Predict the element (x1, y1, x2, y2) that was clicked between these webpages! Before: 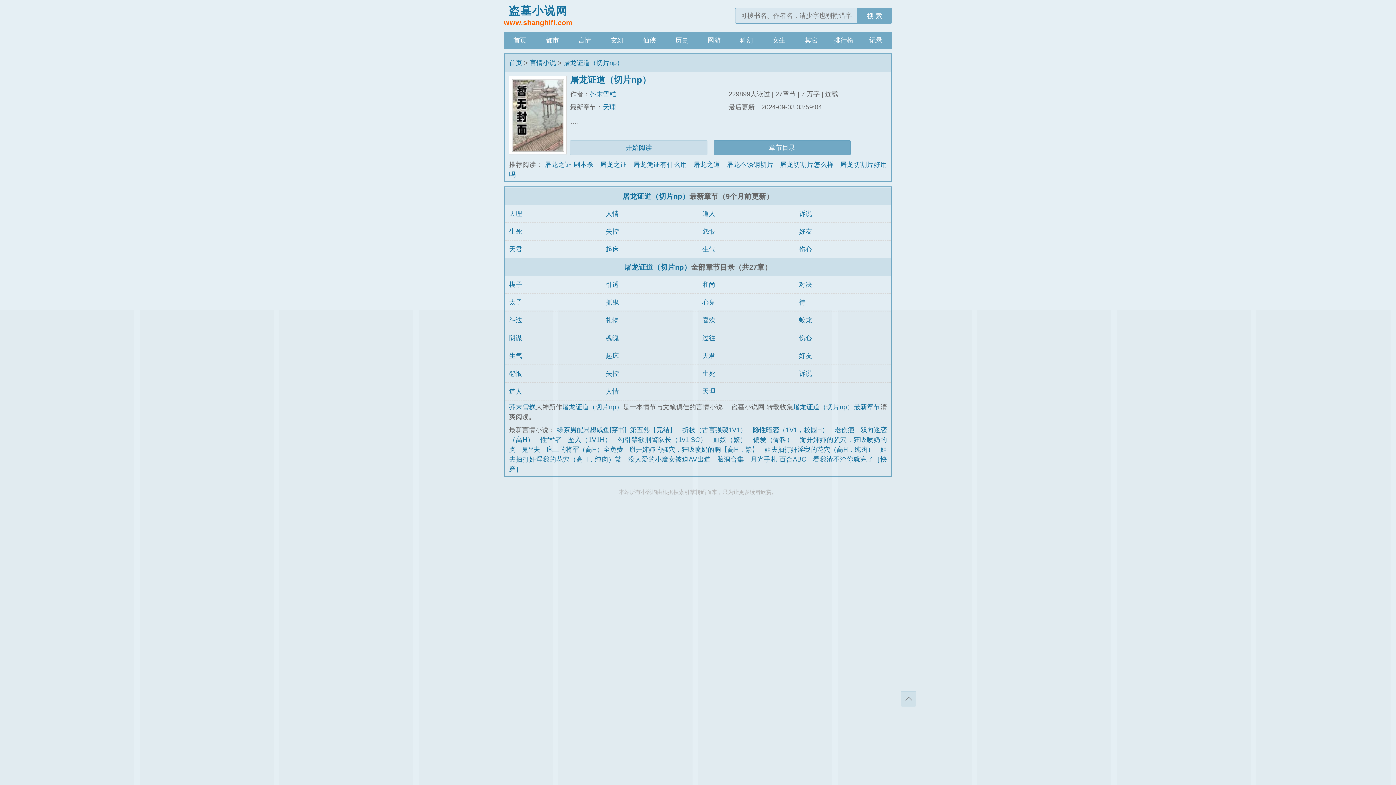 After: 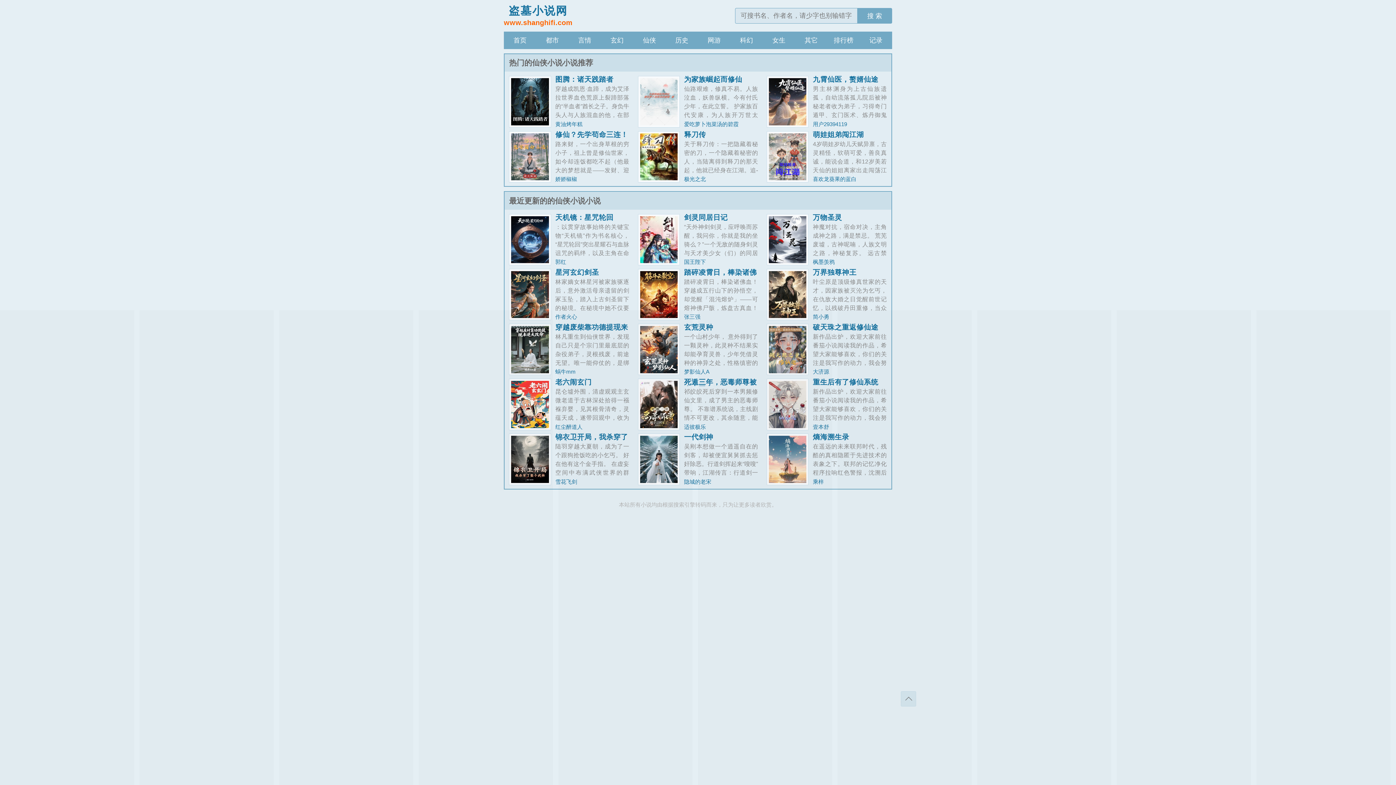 Action: label: 仙侠 bbox: (633, 31, 665, 49)